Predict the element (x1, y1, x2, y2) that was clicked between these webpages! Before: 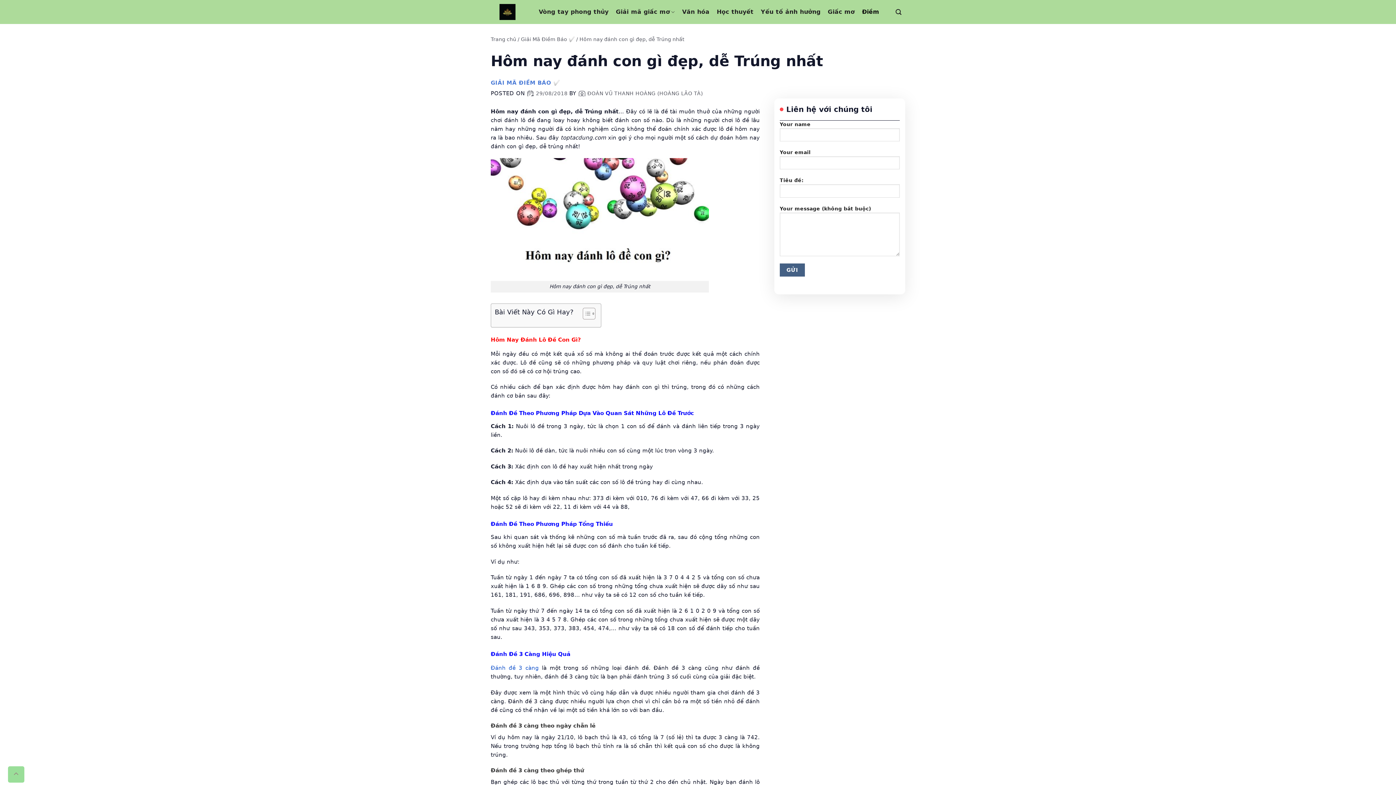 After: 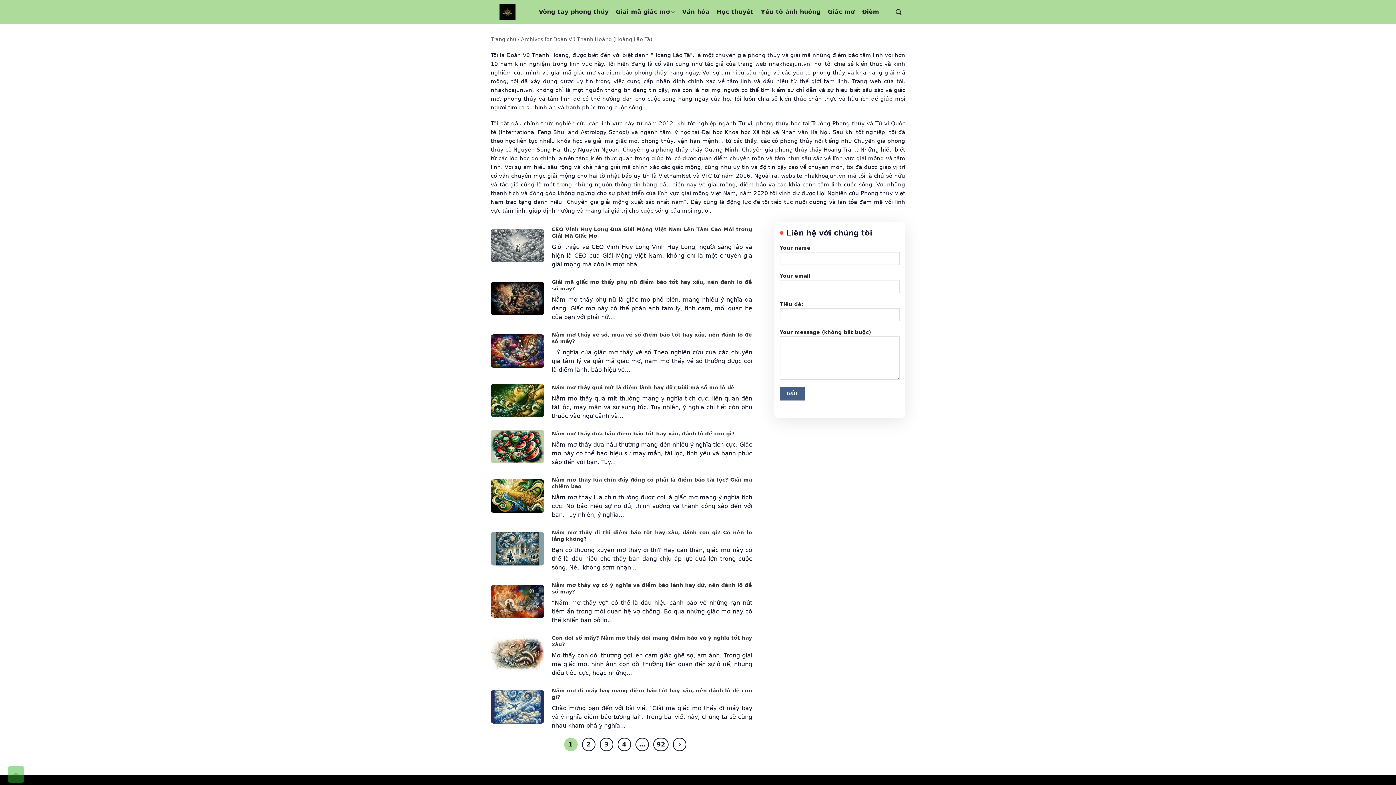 Action: bbox: (578, 90, 703, 96) label: ĐOÀN VŨ THANH HOÀNG (HOÀNG LÃO TÀ)